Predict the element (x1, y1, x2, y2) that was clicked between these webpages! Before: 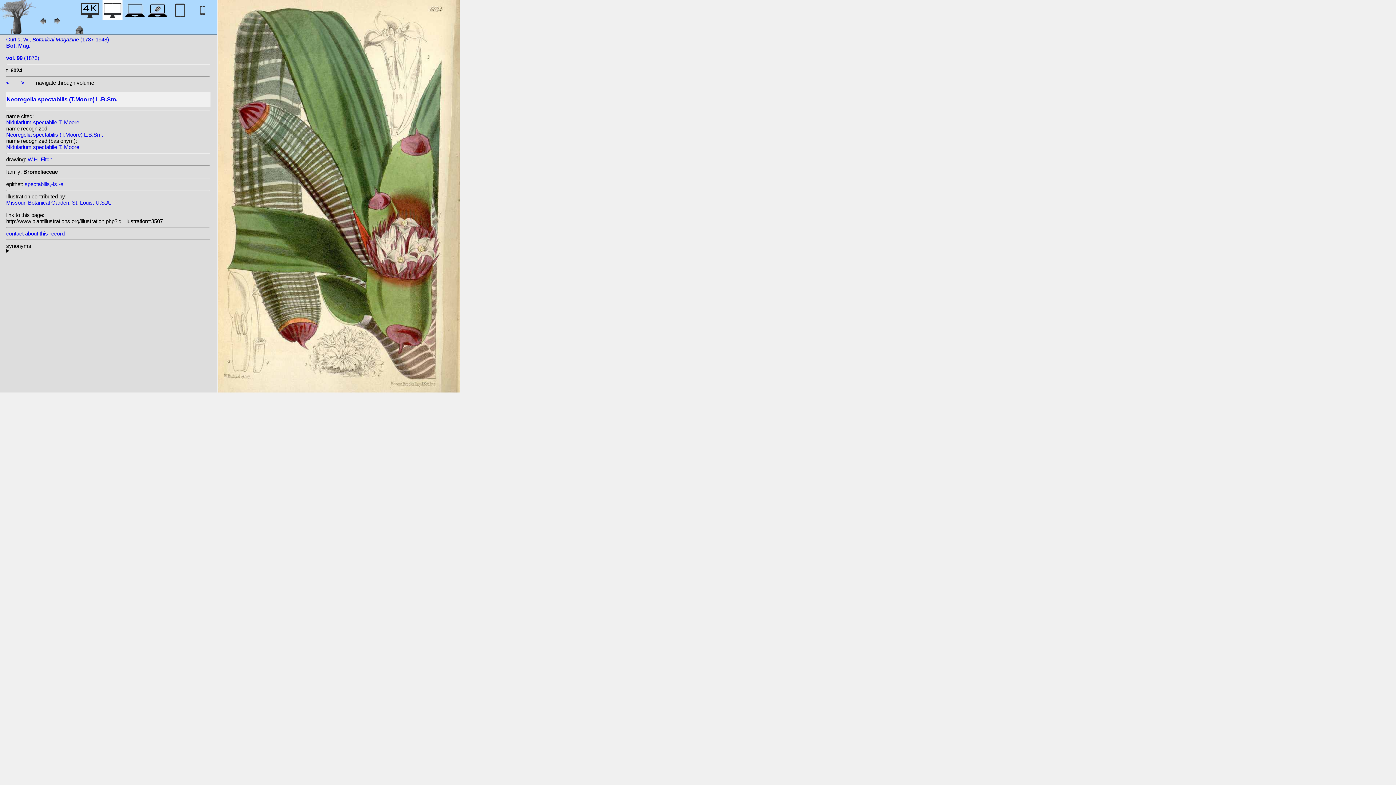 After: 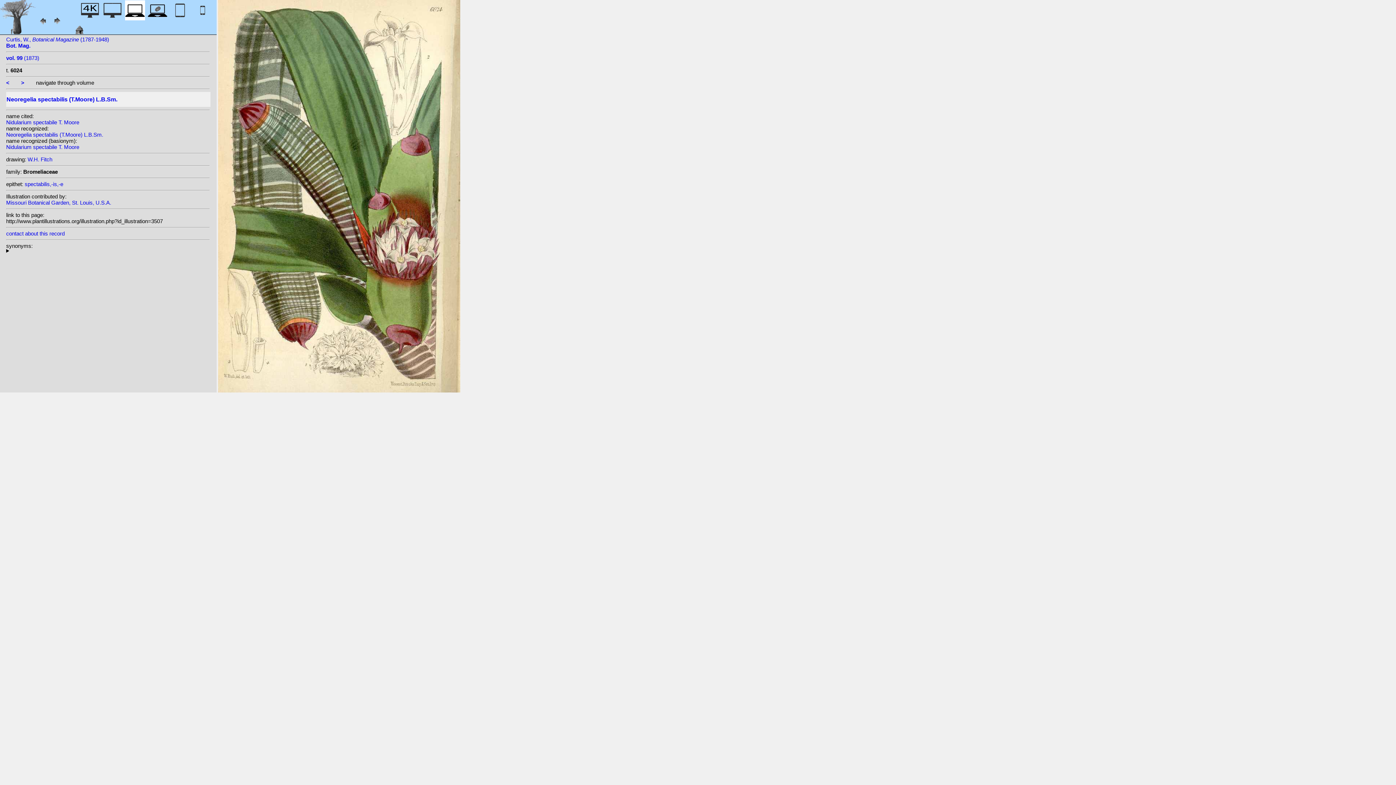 Action: bbox: (125, 12, 145, 22)